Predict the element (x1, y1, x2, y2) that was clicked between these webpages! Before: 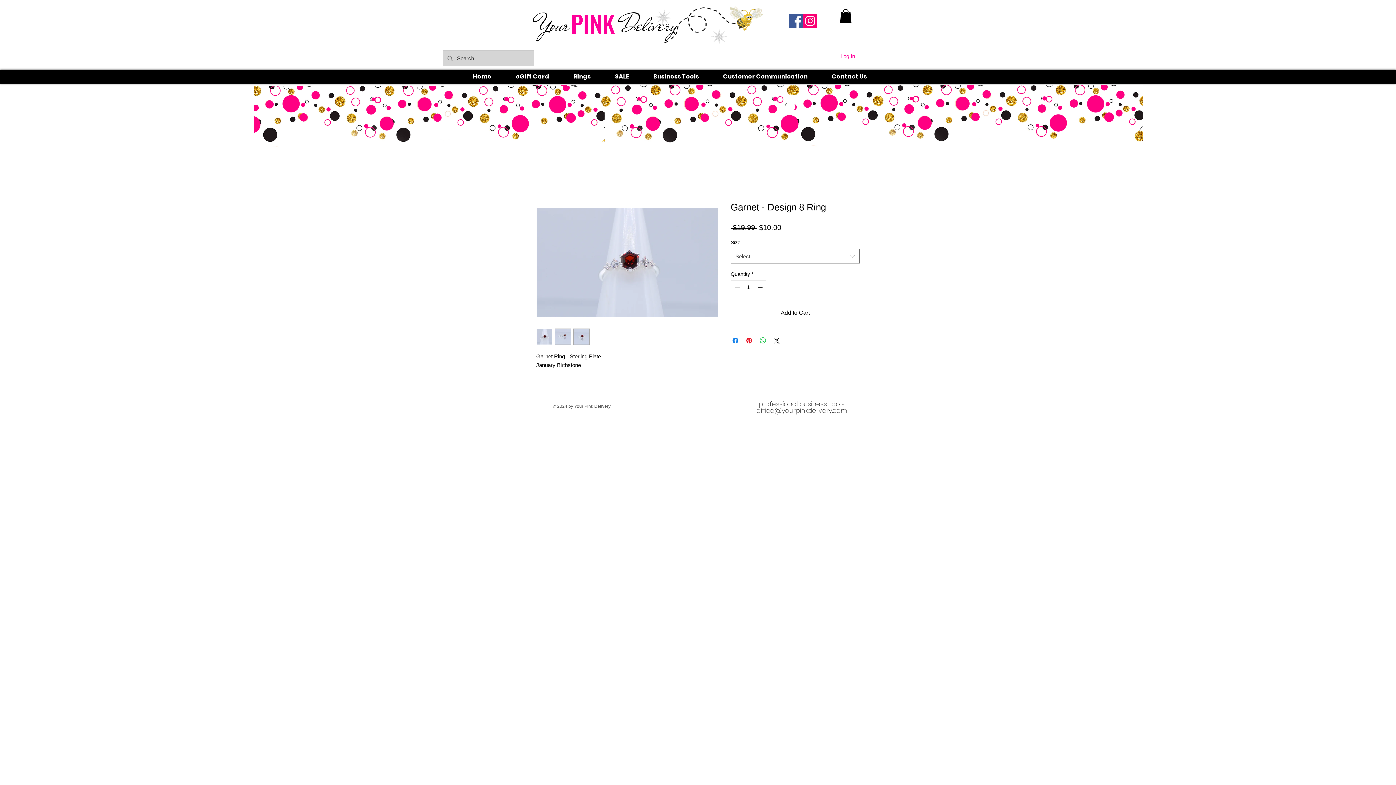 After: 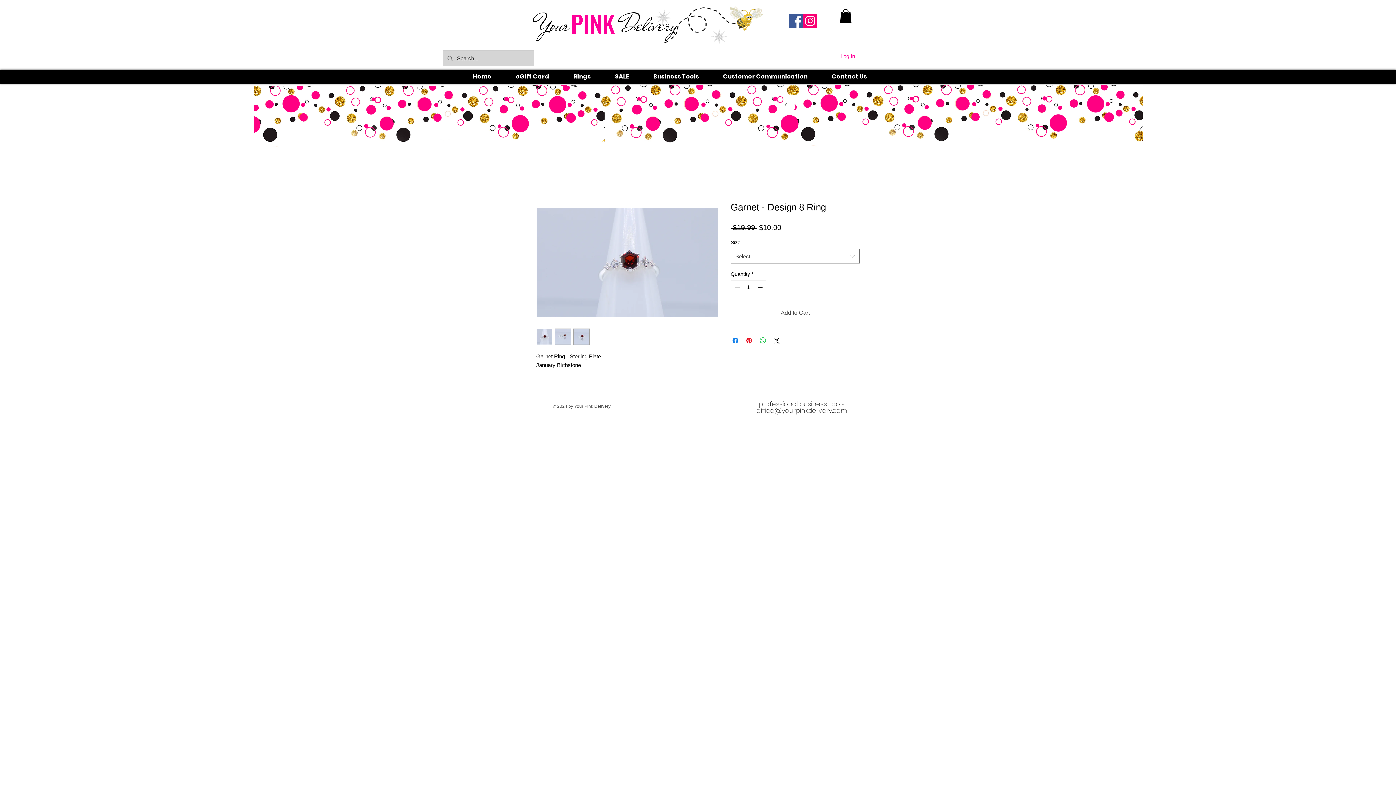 Action: label: Add to Cart bbox: (730, 305, 860, 320)